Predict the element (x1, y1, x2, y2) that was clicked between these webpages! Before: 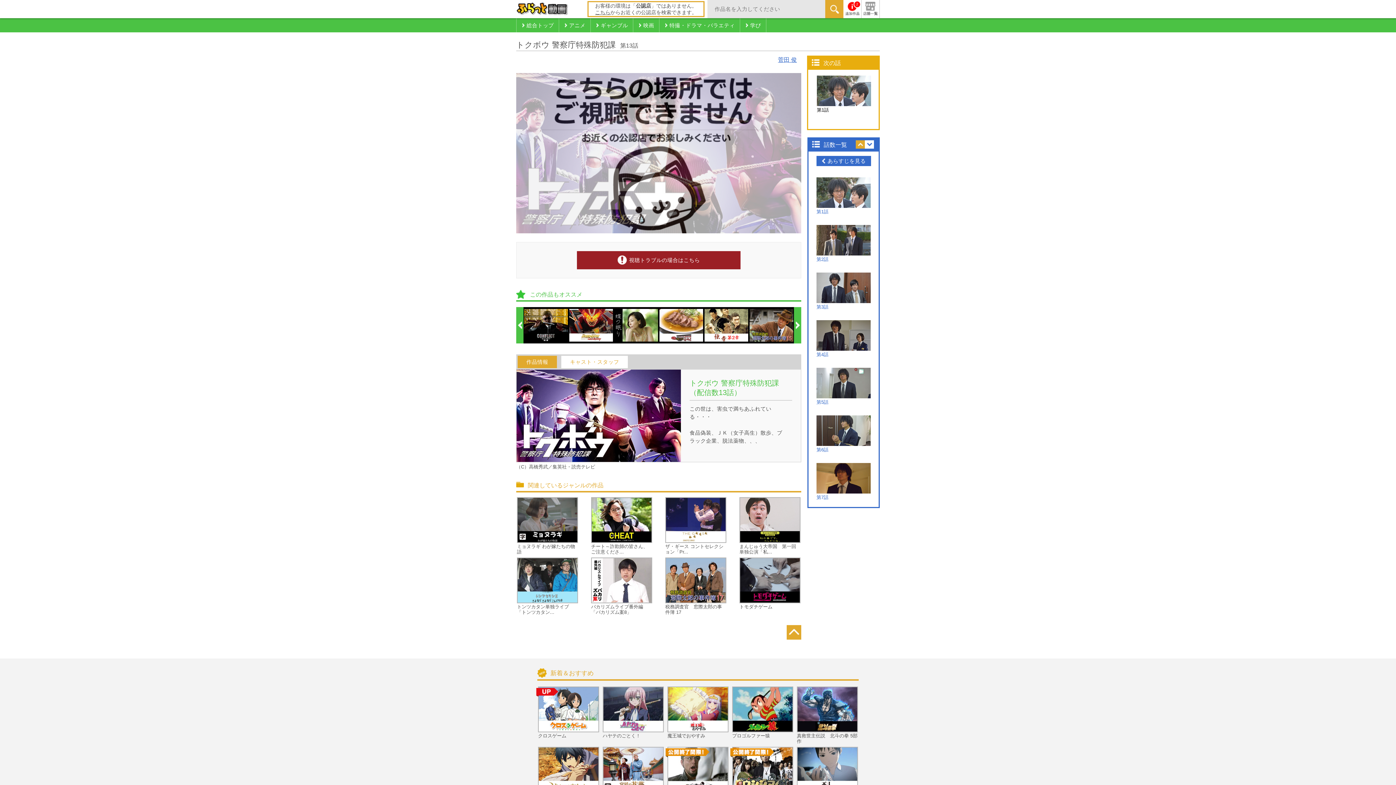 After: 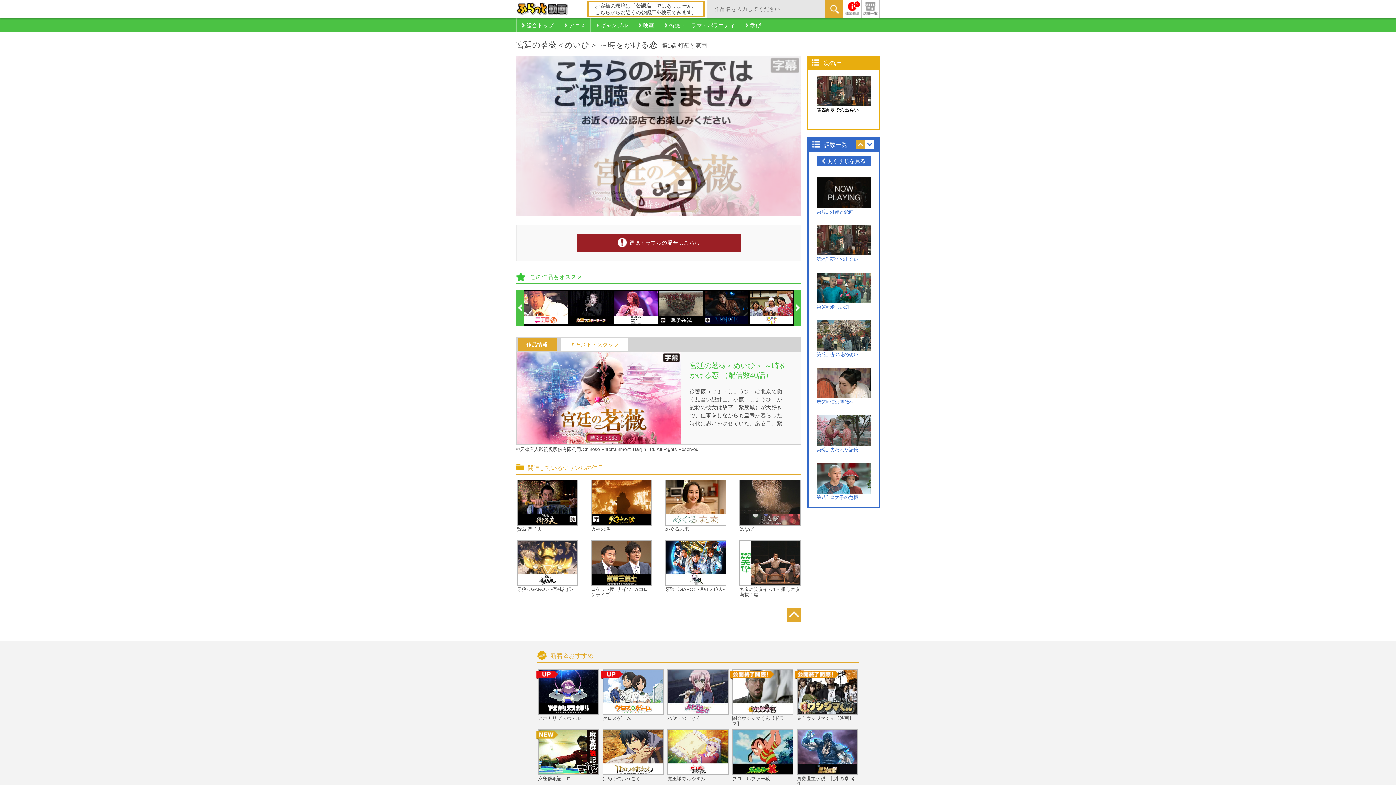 Action: bbox: (602, 747, 664, 807) label: 宮廷の茗薇＜めいび＞ ～時をかける恋